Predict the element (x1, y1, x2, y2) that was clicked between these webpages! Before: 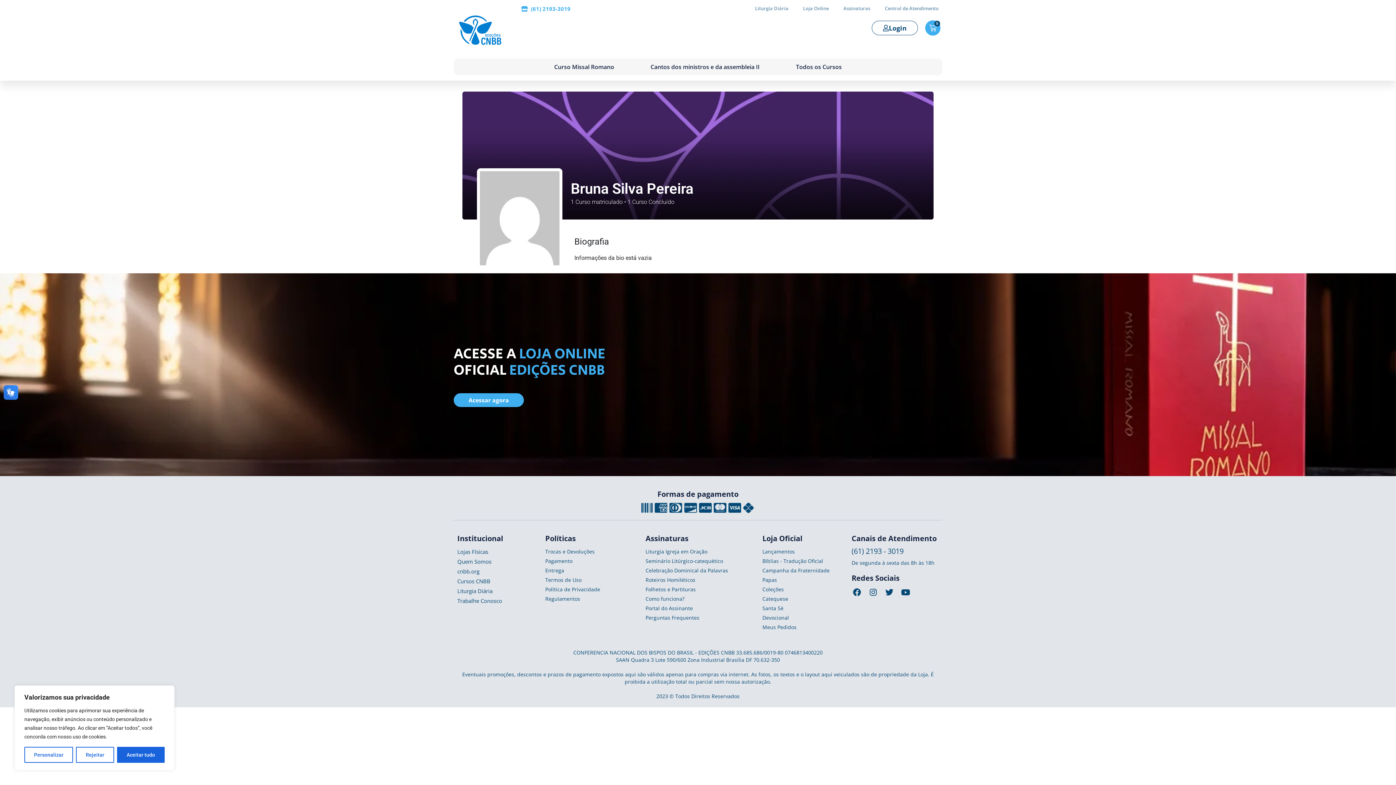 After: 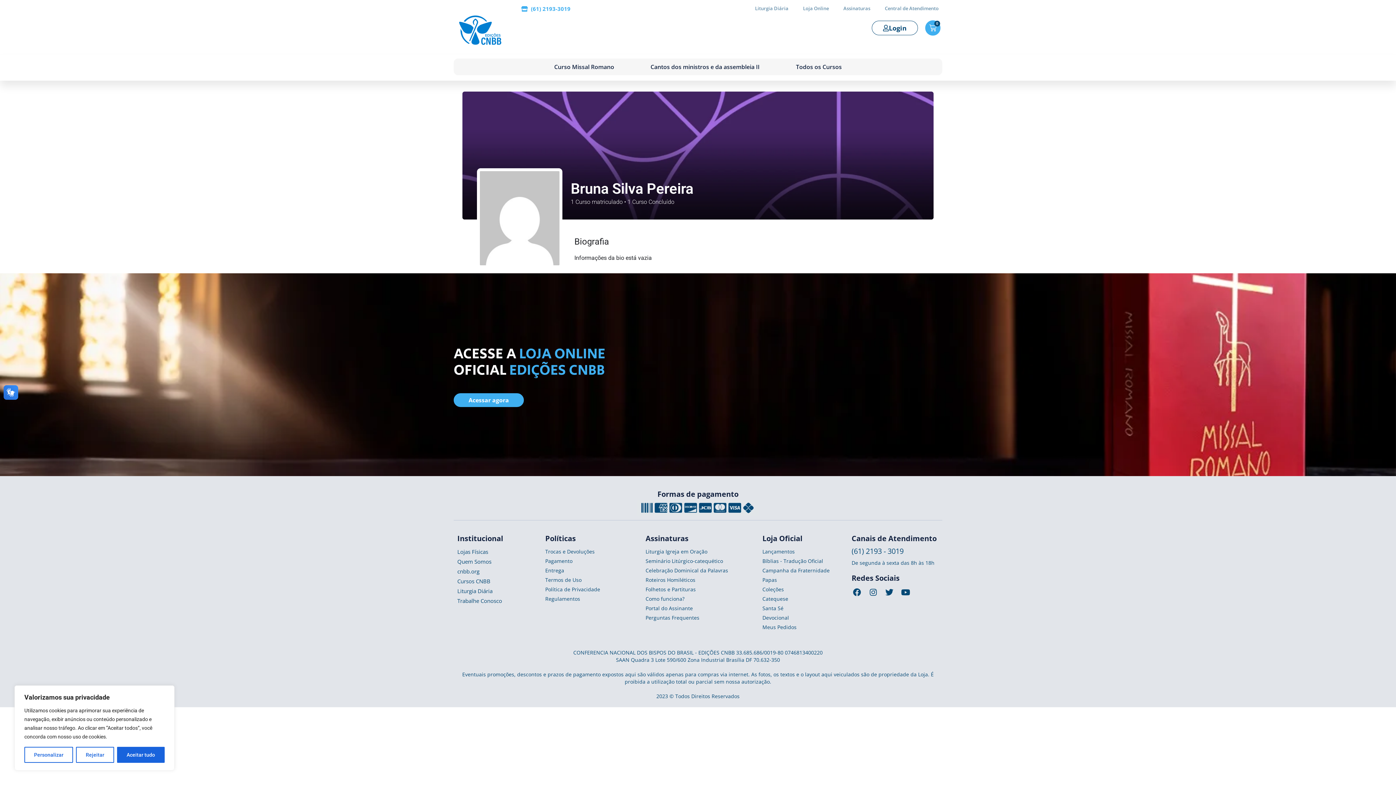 Action: label: Termos de Uso bbox: (545, 576, 638, 583)